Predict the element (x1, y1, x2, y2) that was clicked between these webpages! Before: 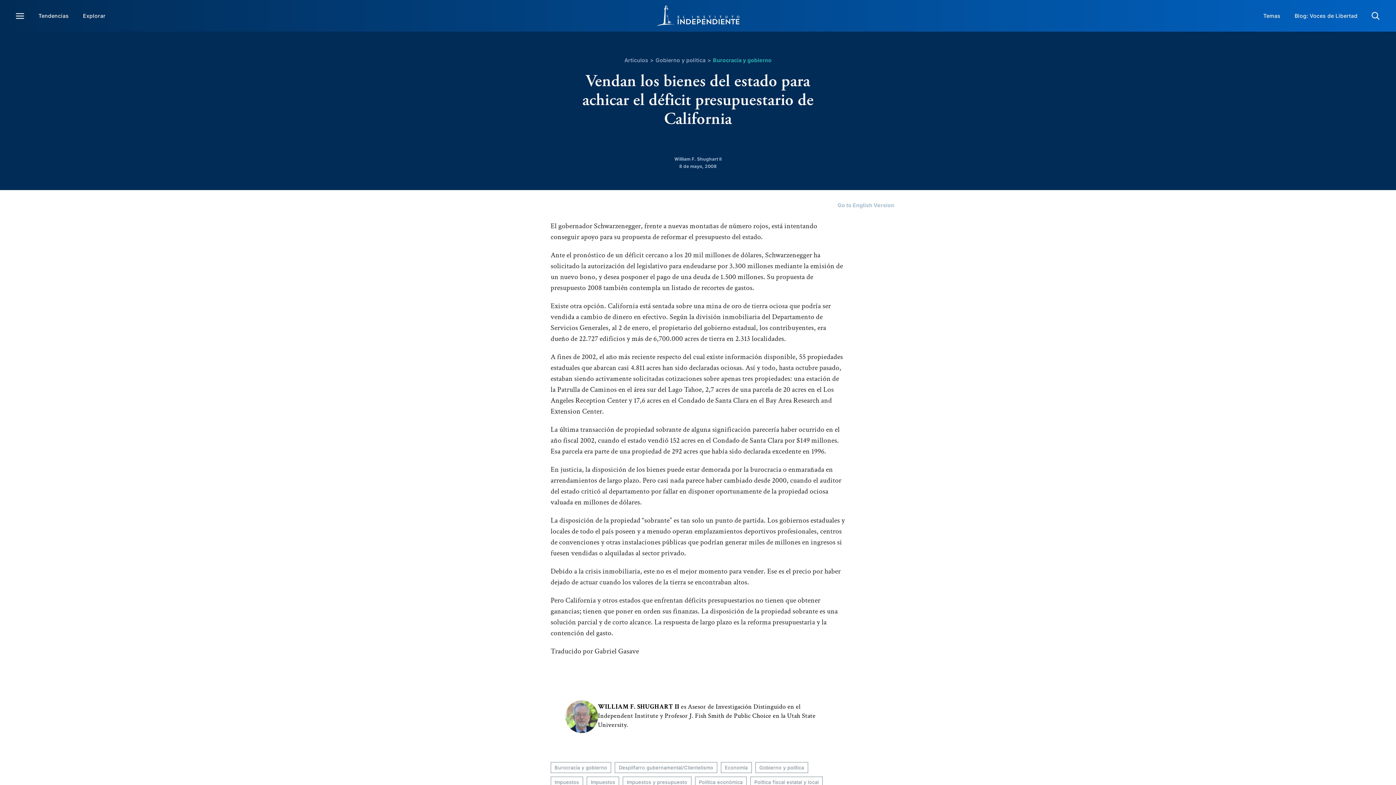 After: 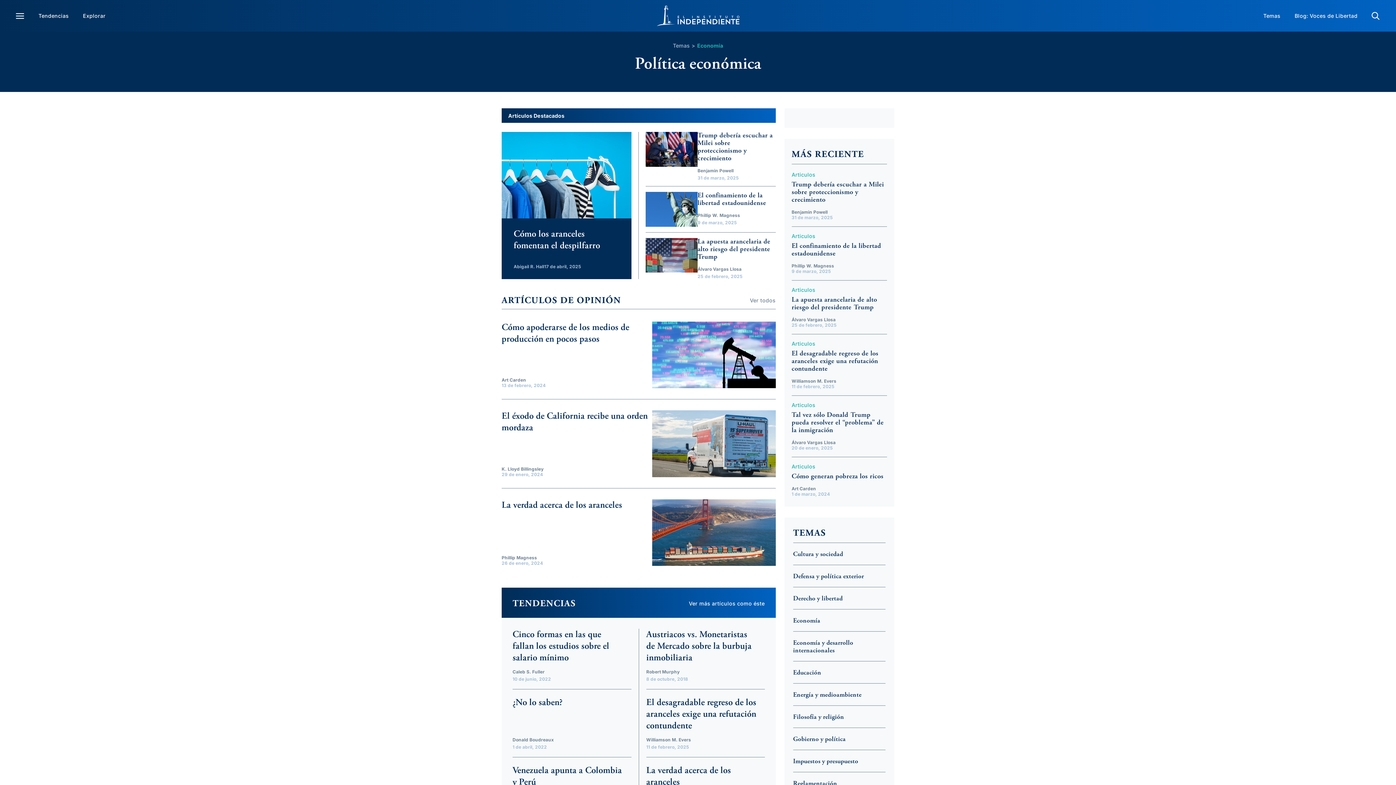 Action: bbox: (695, 777, 746, 788) label: Política económica